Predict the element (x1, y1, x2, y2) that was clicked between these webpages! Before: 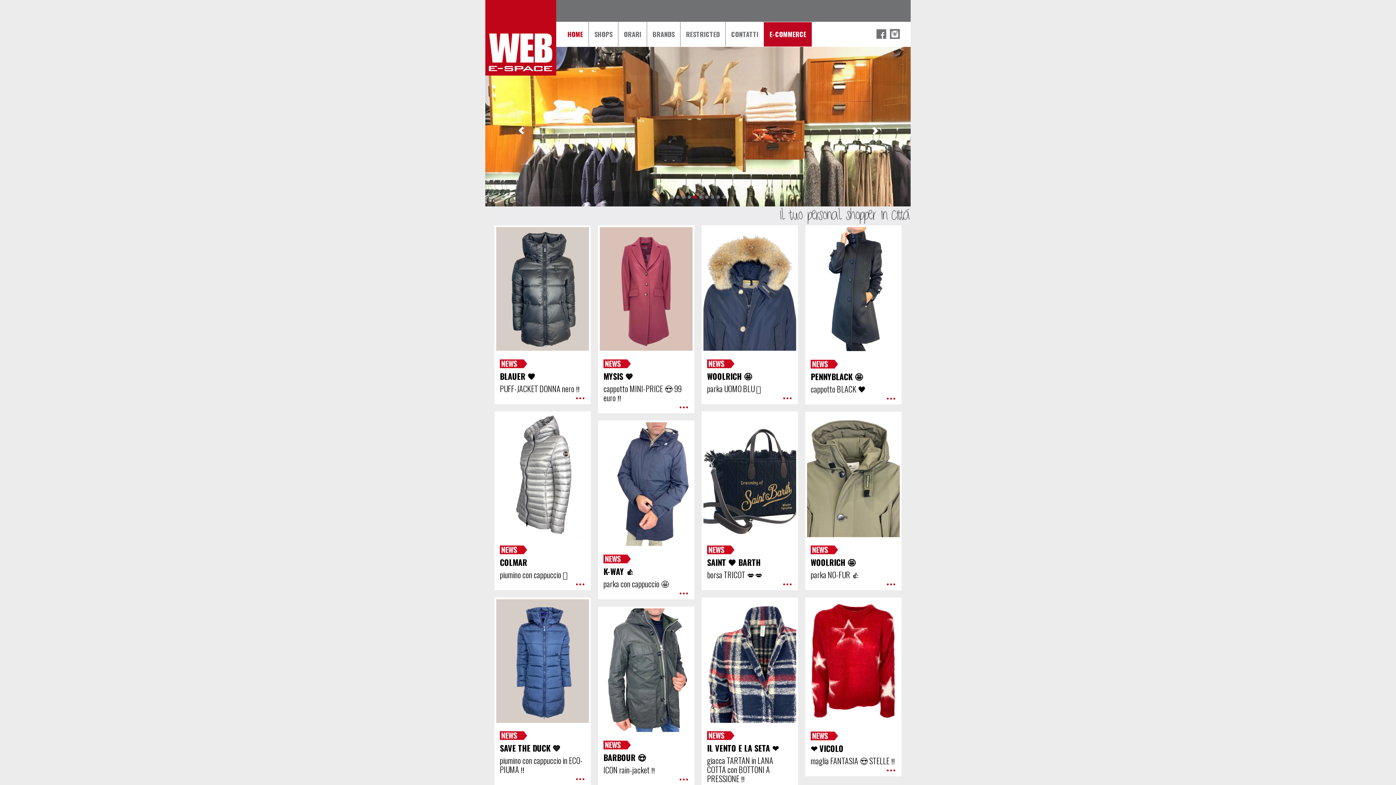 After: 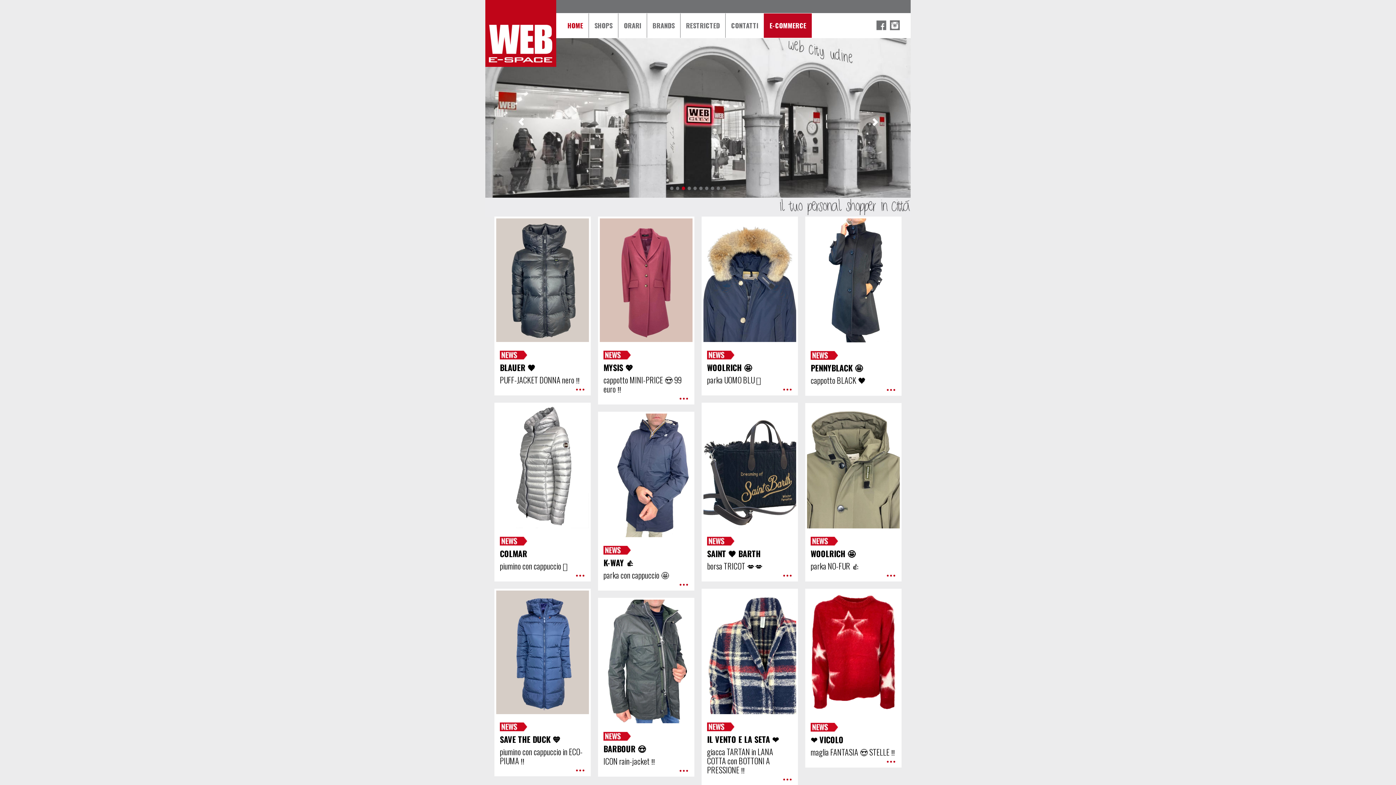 Action: label: IL VENTO E LA SETA ❤️


giacca TARTAN in LANA COTTA con BOTTONI A PRESSIONE ‼️

••• bbox: (701, 597, 798, 794)